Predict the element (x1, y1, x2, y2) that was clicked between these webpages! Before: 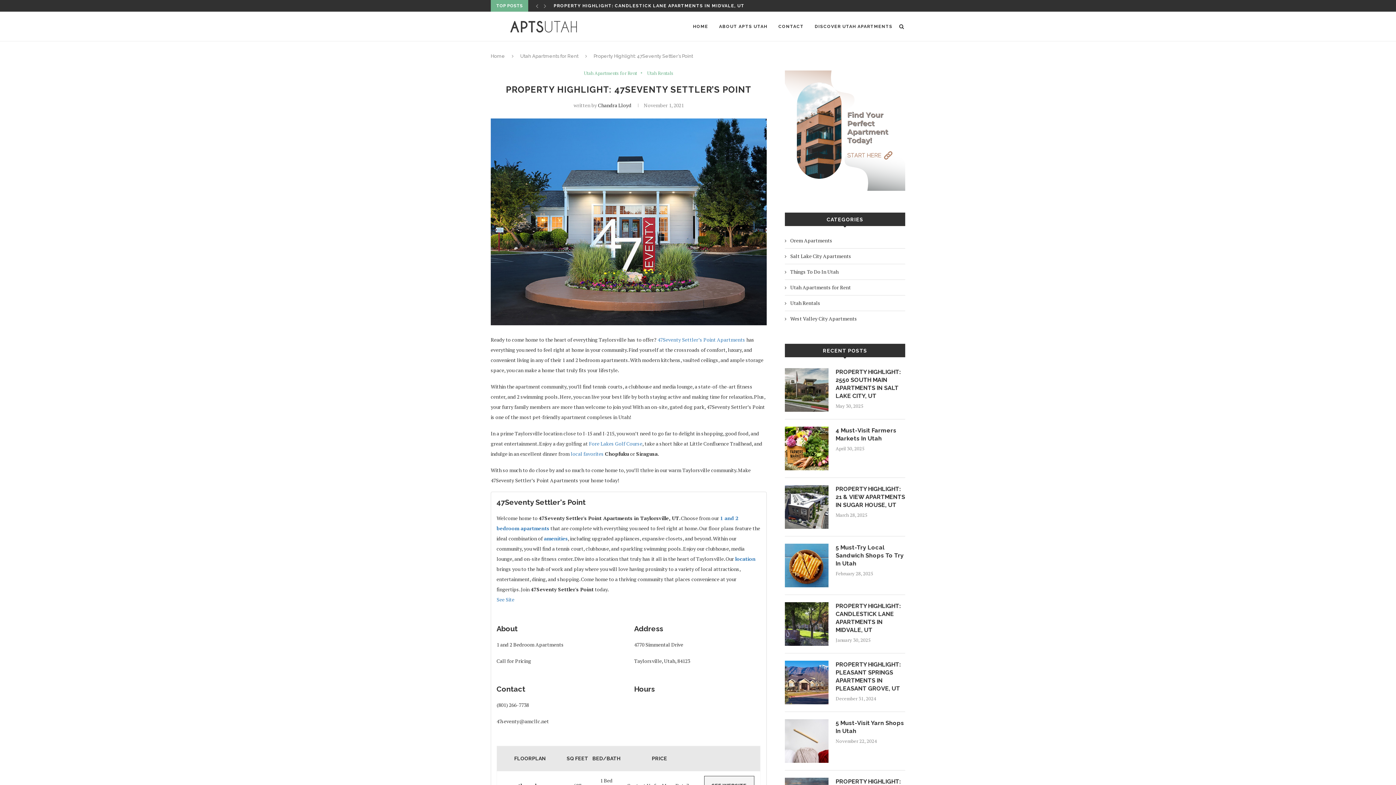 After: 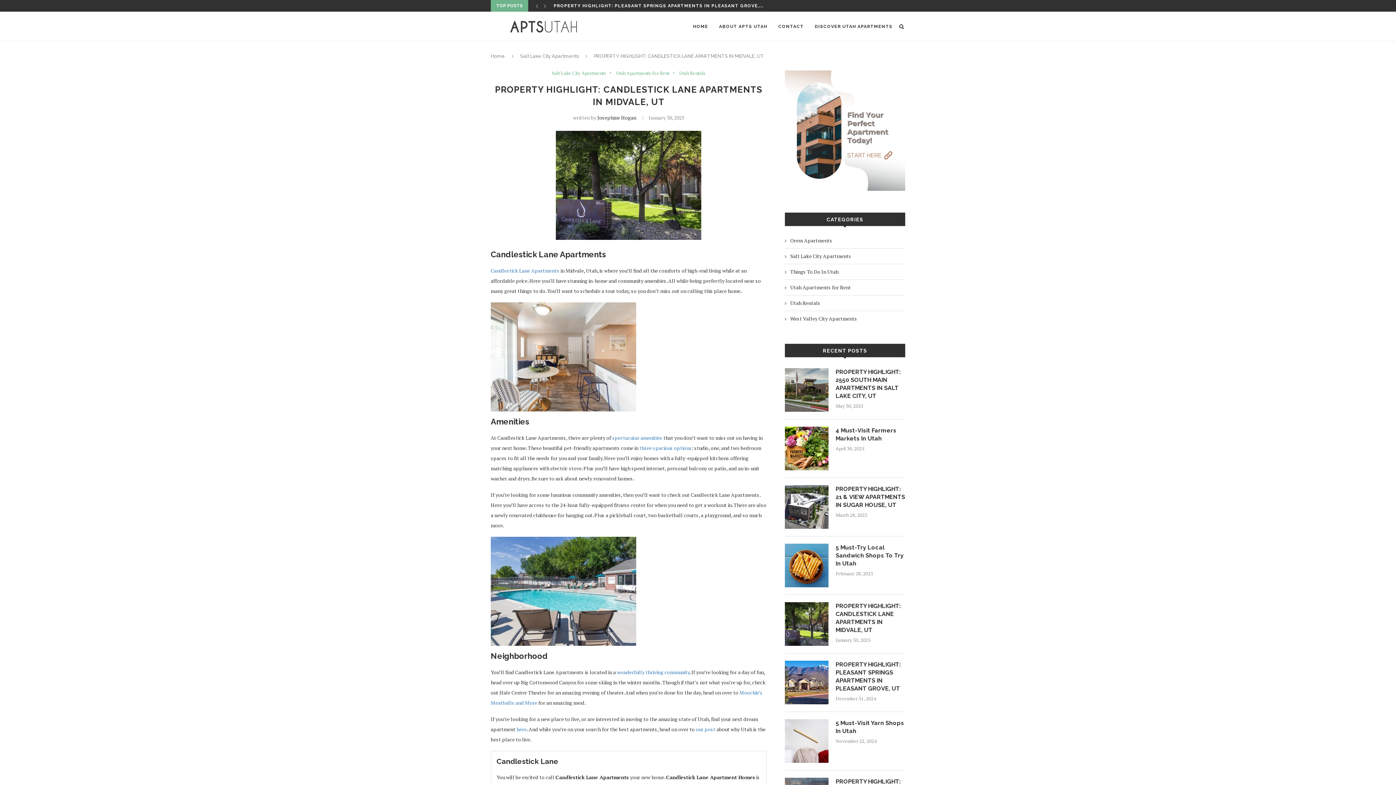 Action: bbox: (784, 602, 828, 646)